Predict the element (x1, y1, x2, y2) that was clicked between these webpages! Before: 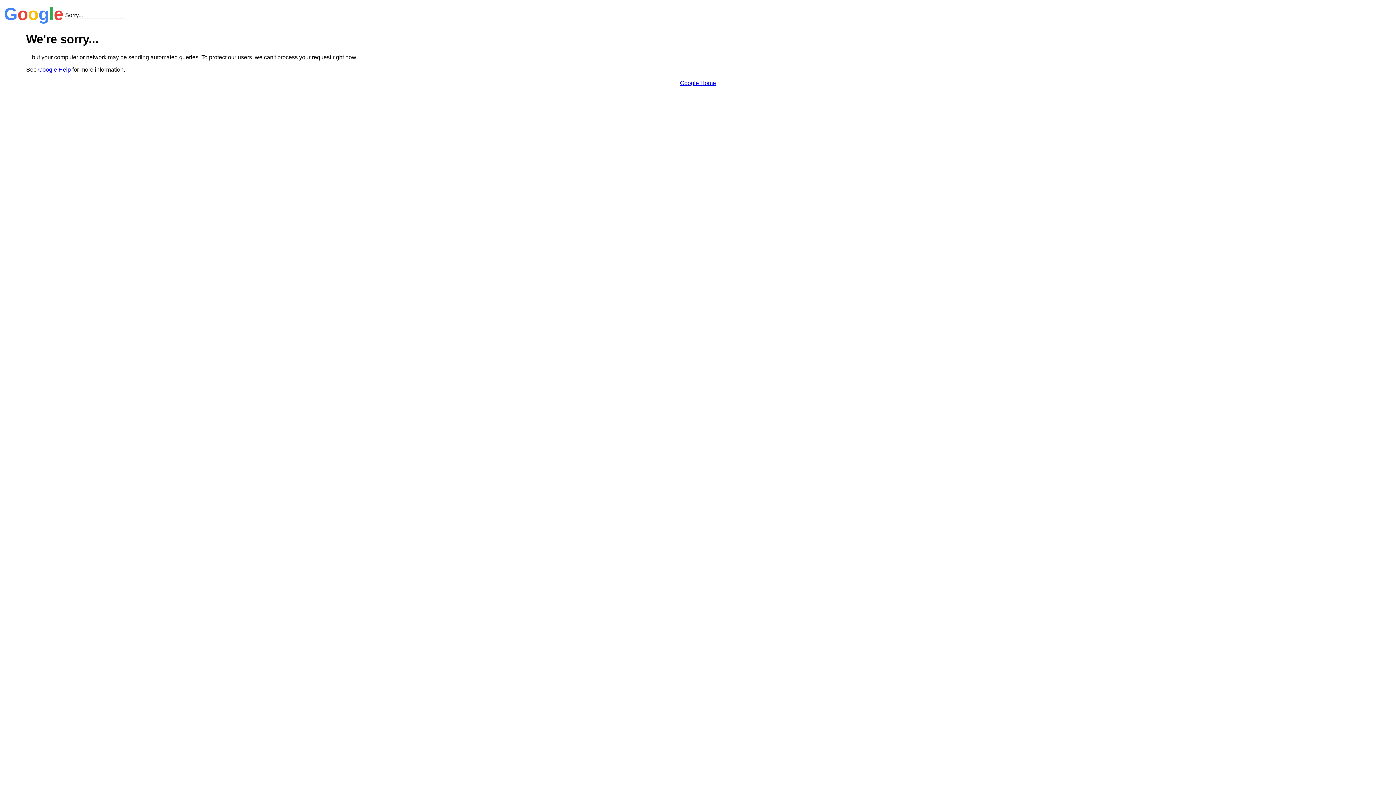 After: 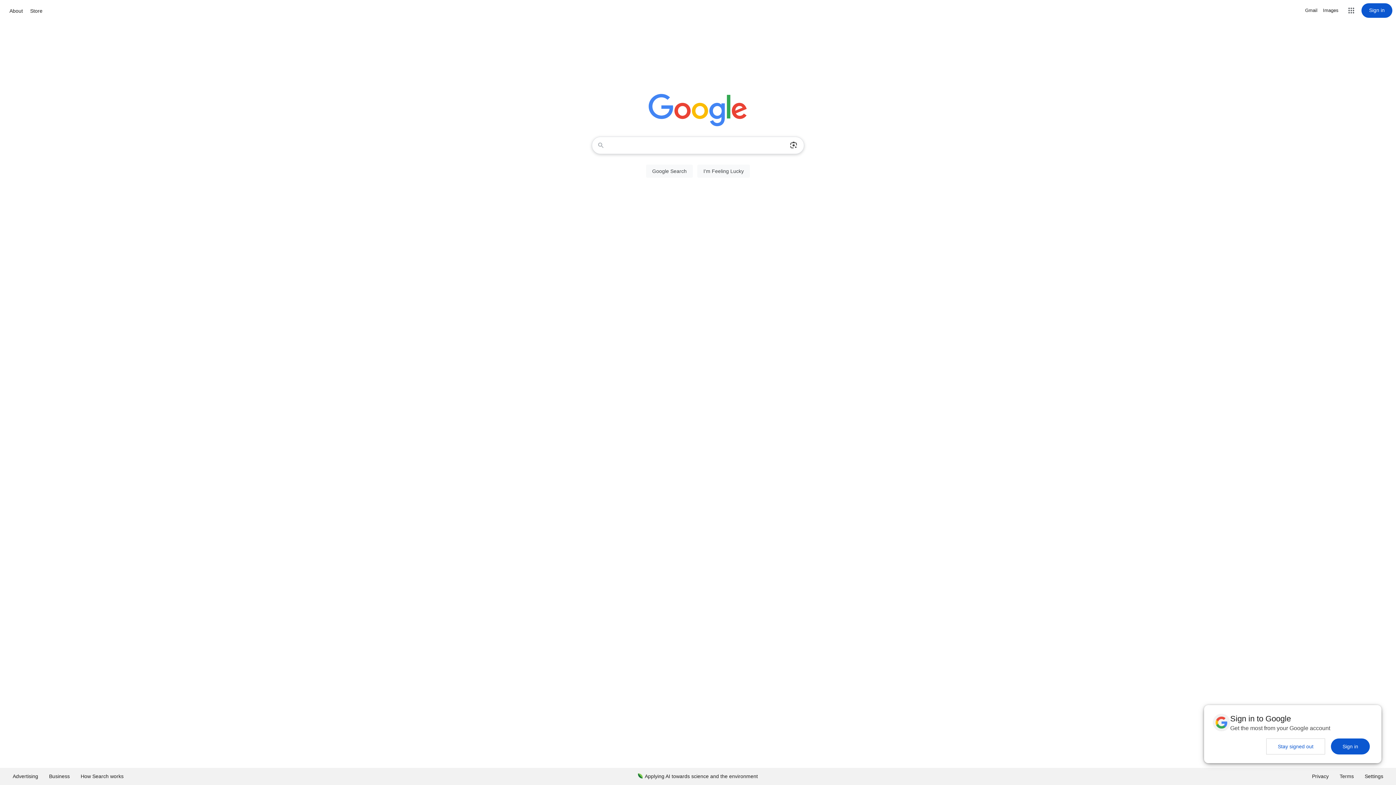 Action: bbox: (680, 79, 716, 86) label: Google Home